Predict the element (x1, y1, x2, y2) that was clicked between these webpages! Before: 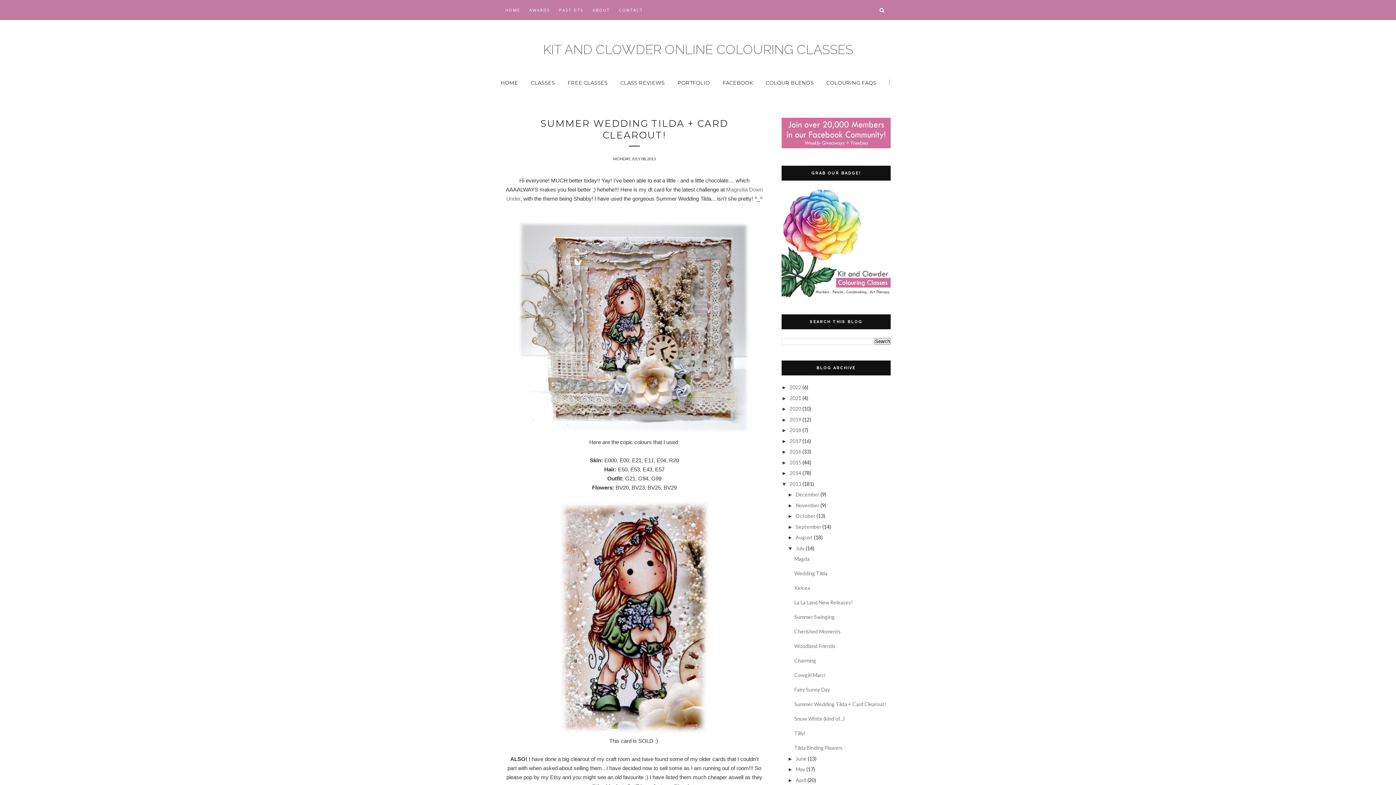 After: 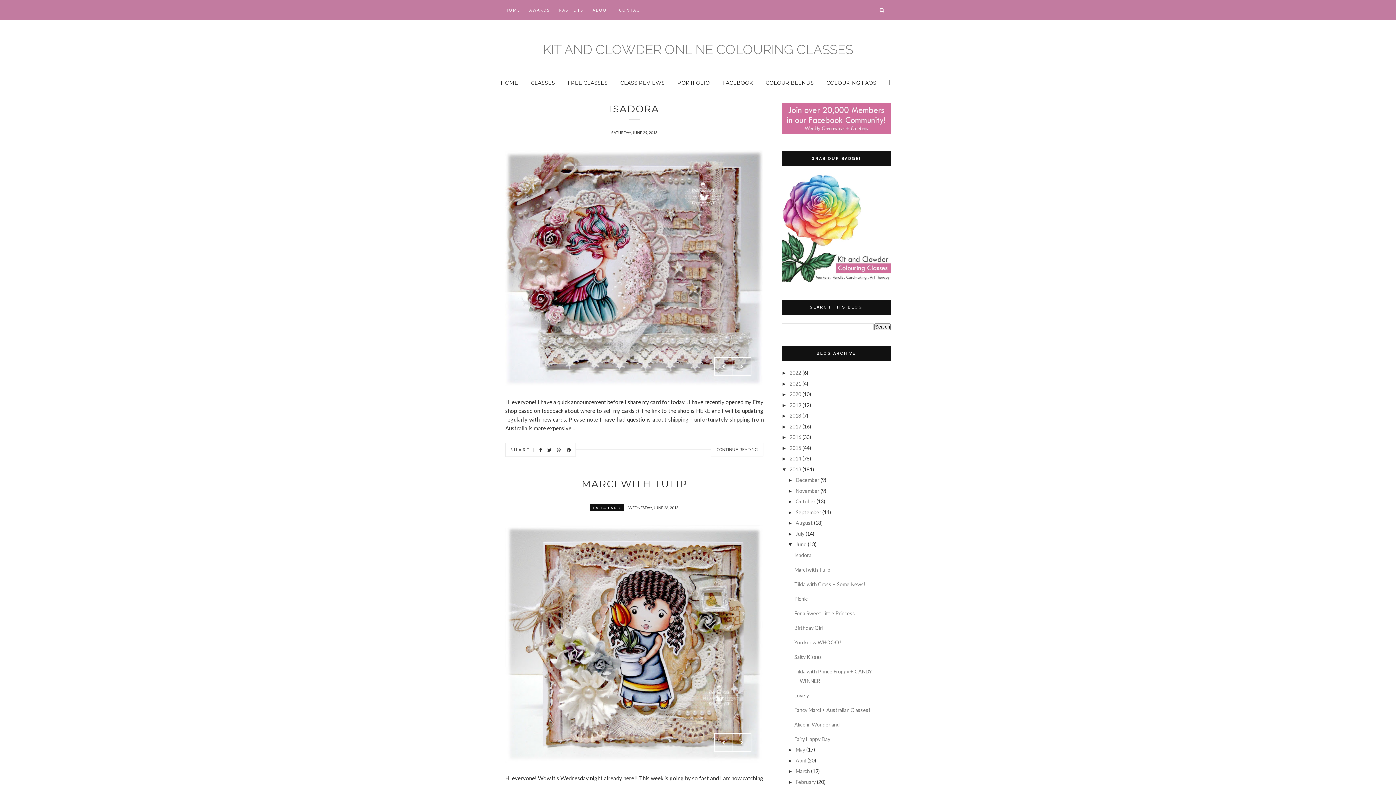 Action: bbox: (795, 755, 807, 762) label: June 